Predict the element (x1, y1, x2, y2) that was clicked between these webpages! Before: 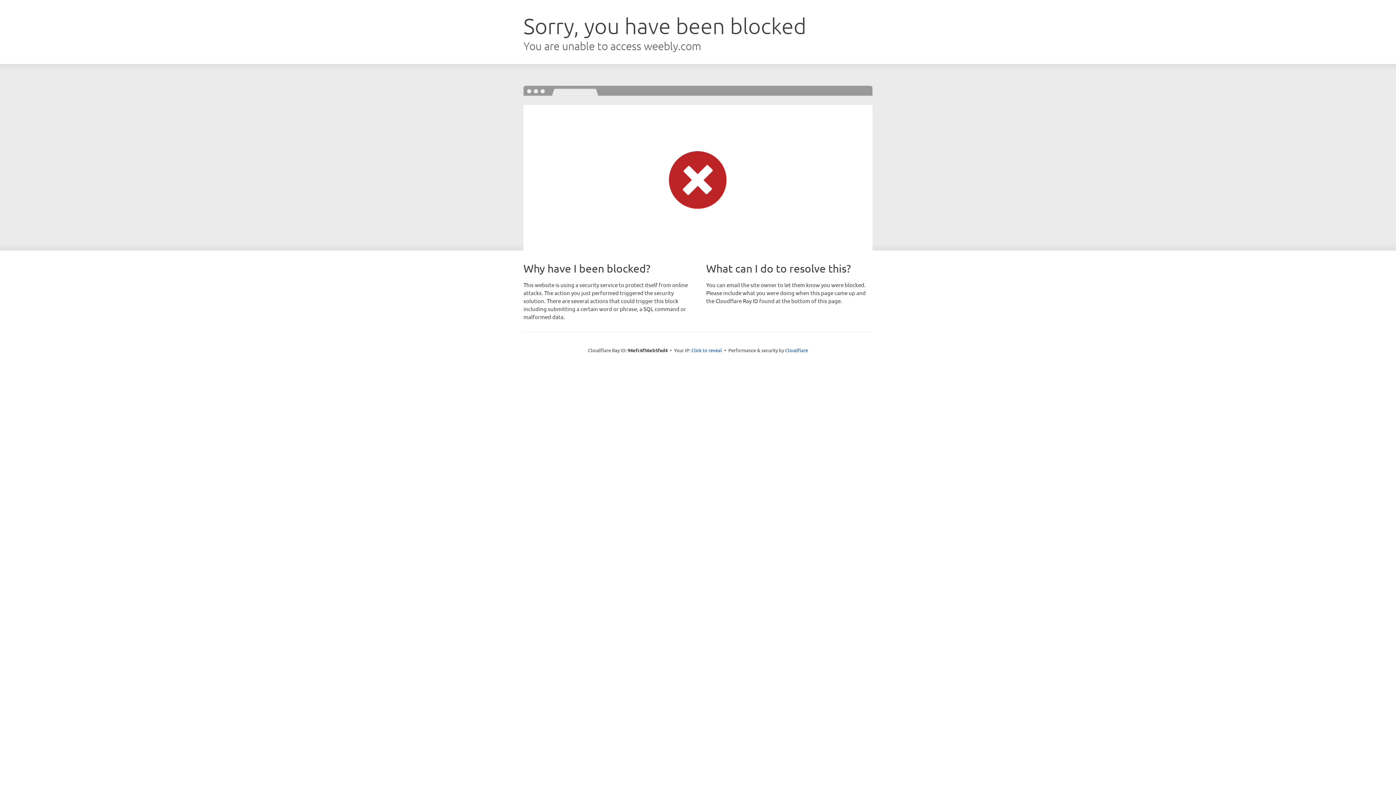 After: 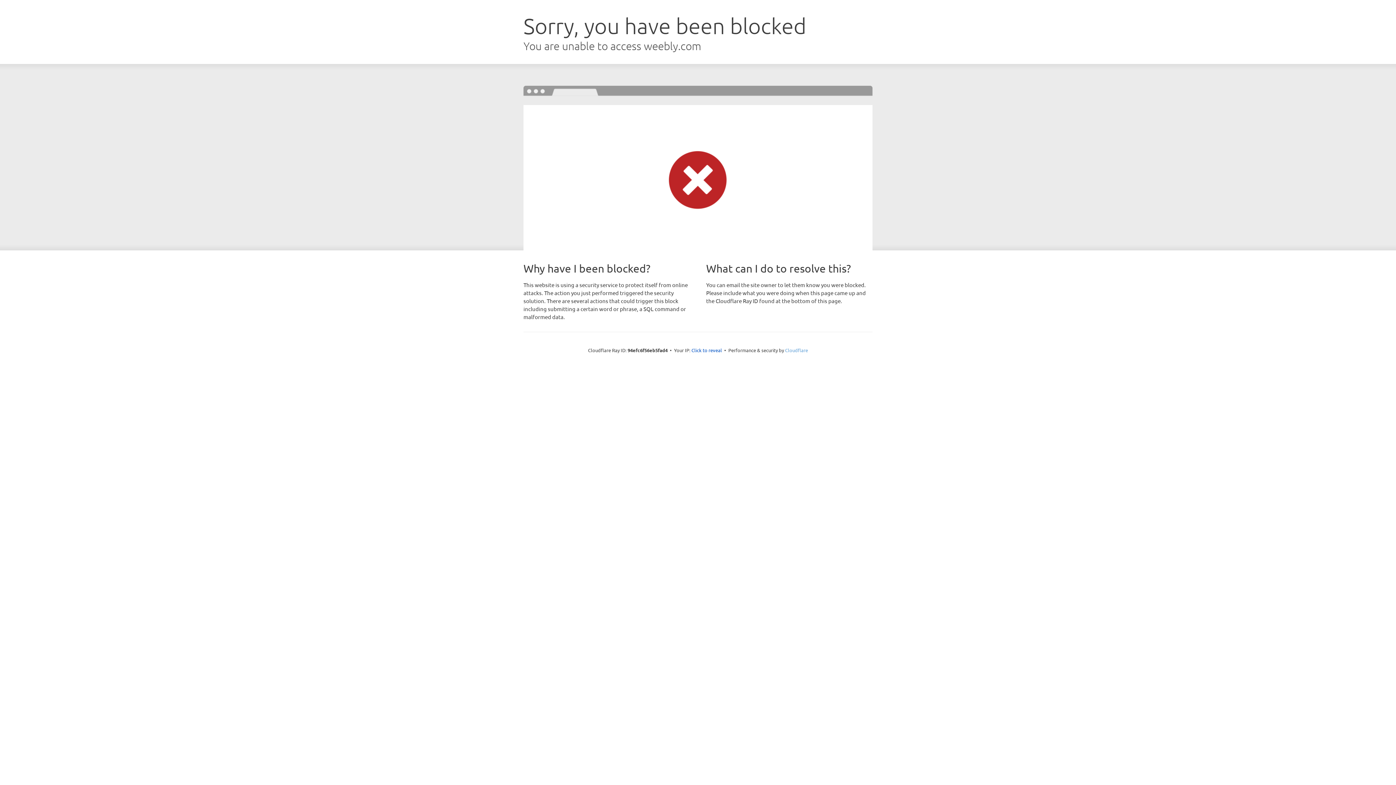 Action: label: Cloudflare bbox: (785, 347, 808, 353)